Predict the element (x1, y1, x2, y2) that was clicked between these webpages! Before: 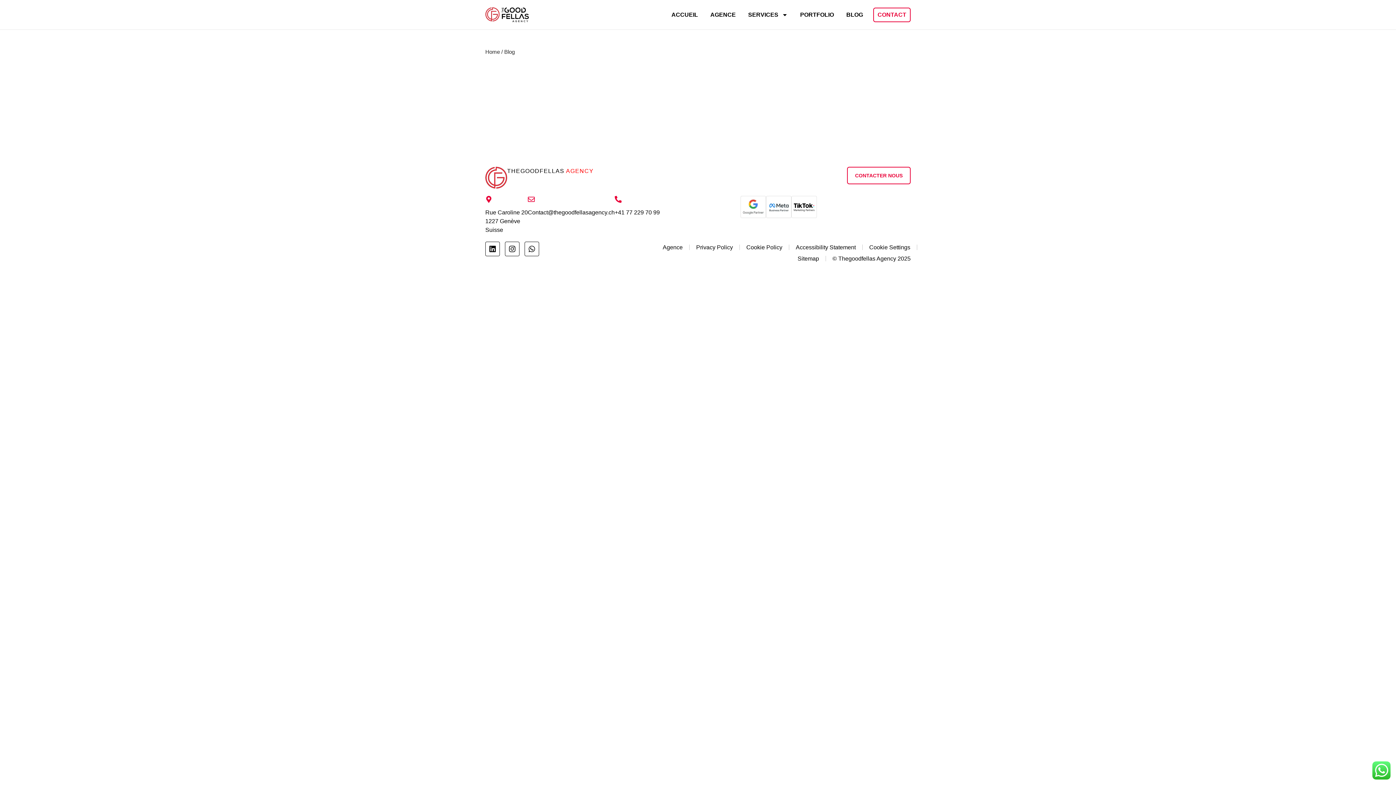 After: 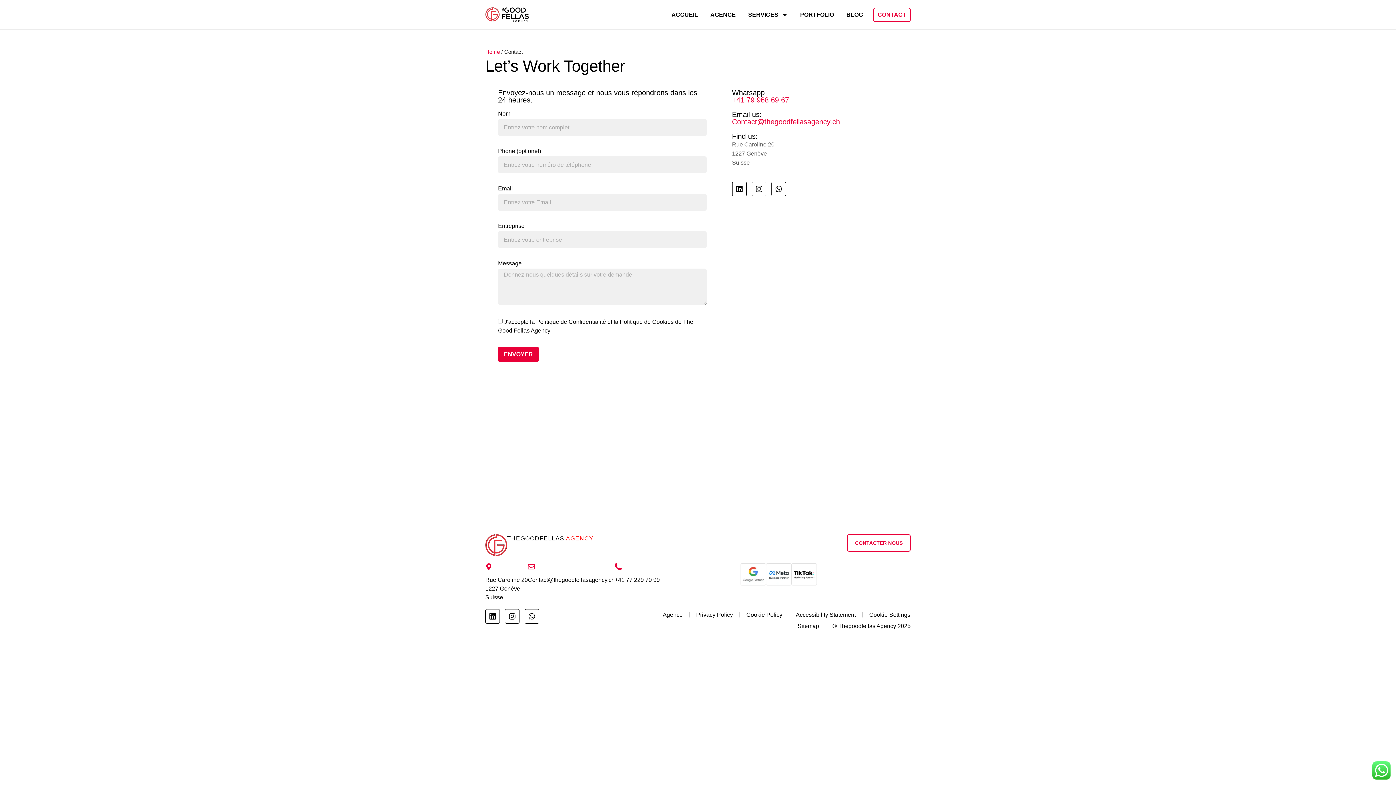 Action: label: CONTACTER NOUS bbox: (847, 167, 910, 184)